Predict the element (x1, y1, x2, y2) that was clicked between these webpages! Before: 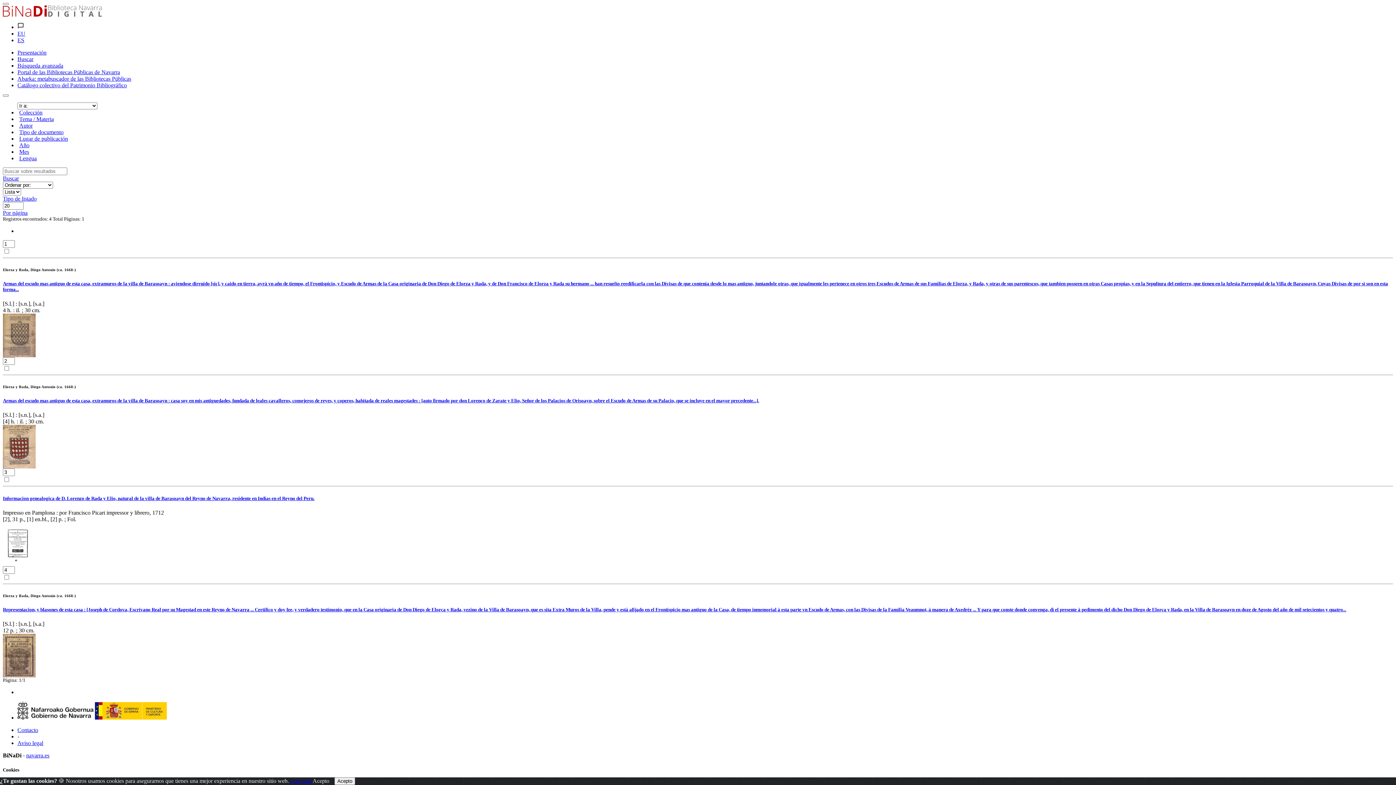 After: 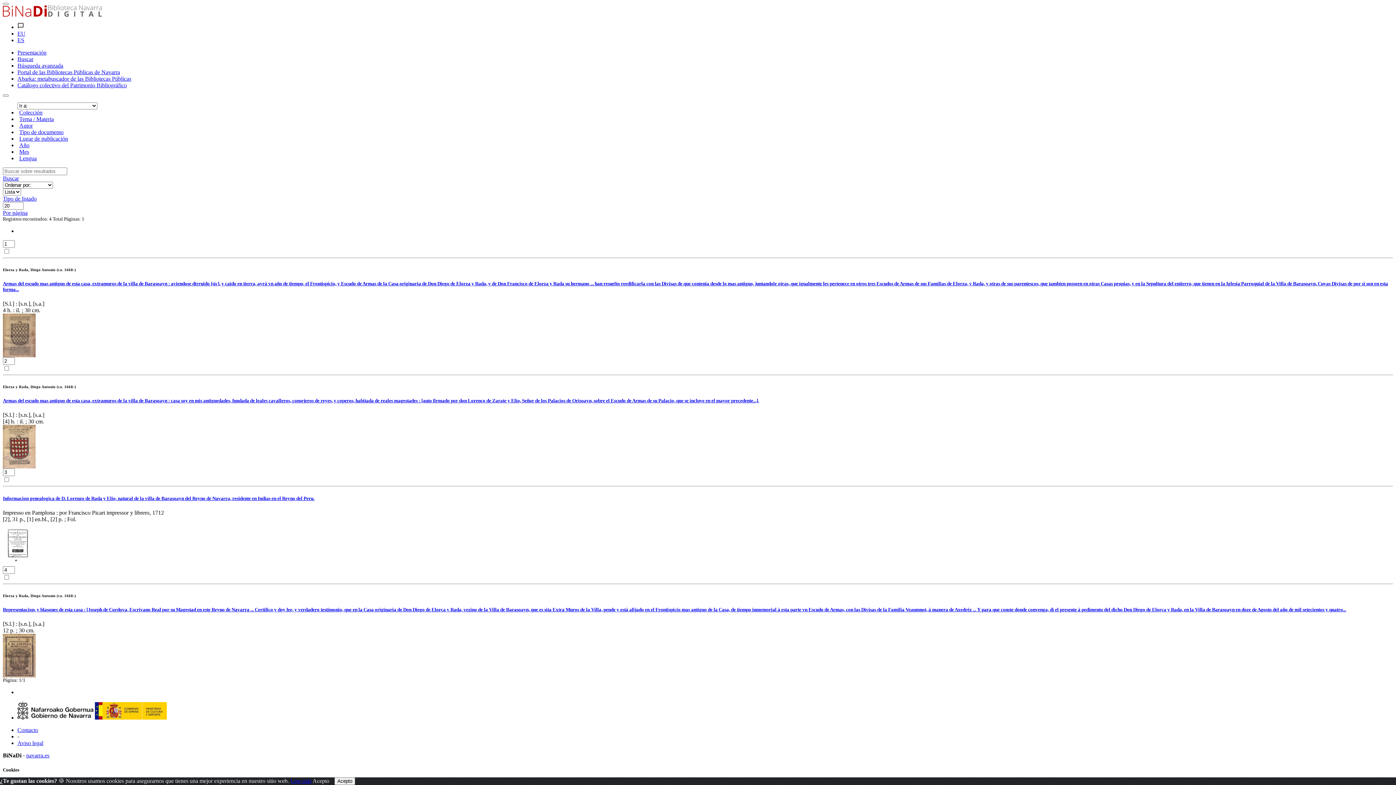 Action: bbox: (17, 114, 55, 124) label: Tema / Materia